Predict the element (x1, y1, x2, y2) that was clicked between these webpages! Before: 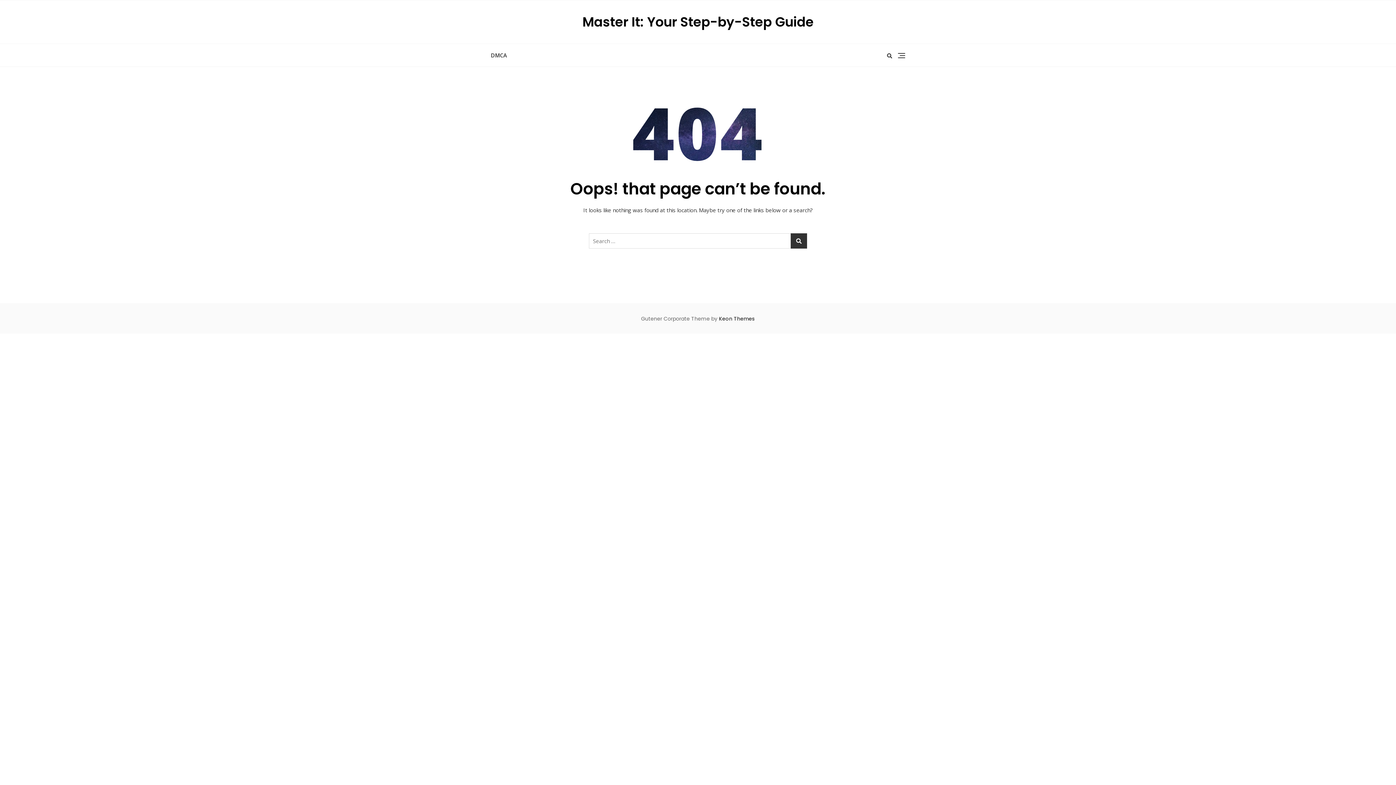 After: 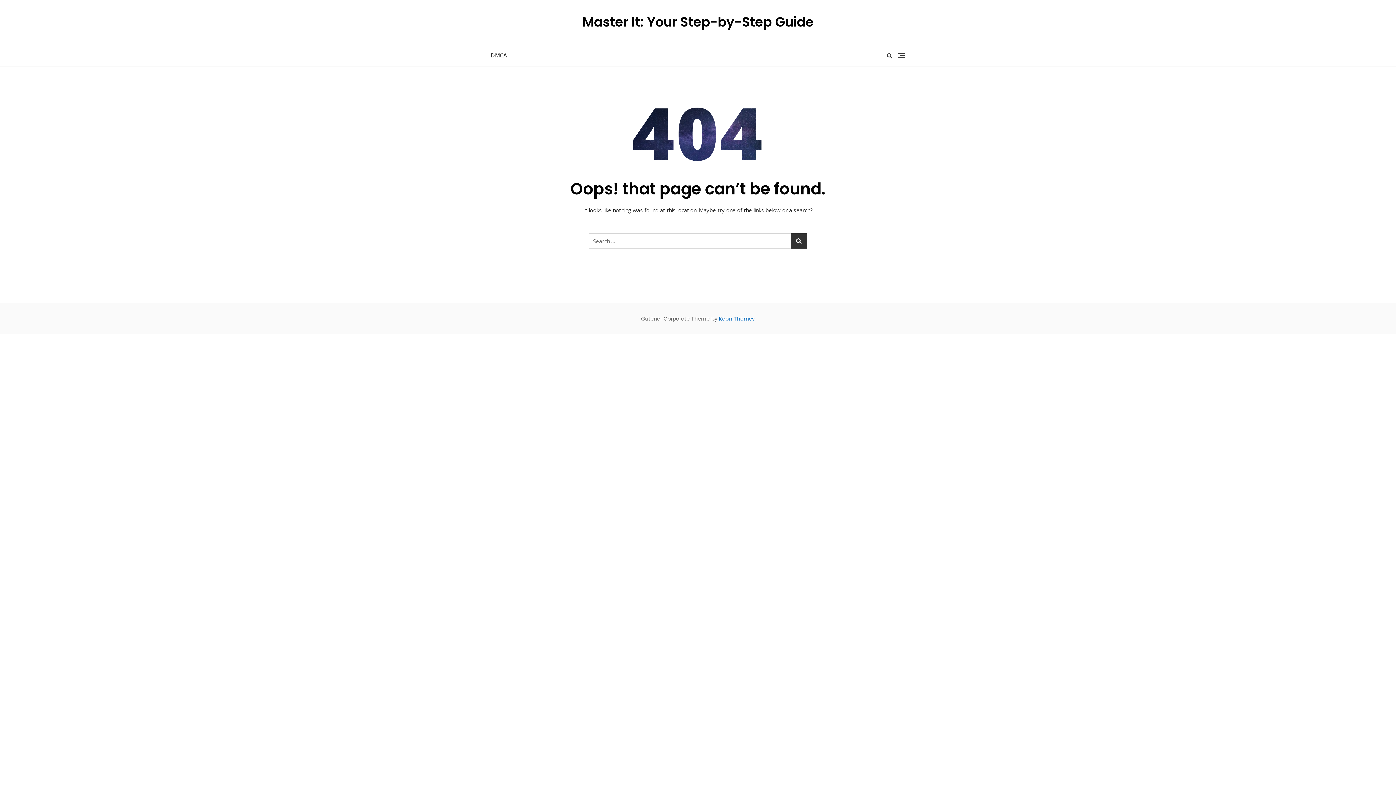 Action: bbox: (719, 315, 755, 322) label: Keon Themes